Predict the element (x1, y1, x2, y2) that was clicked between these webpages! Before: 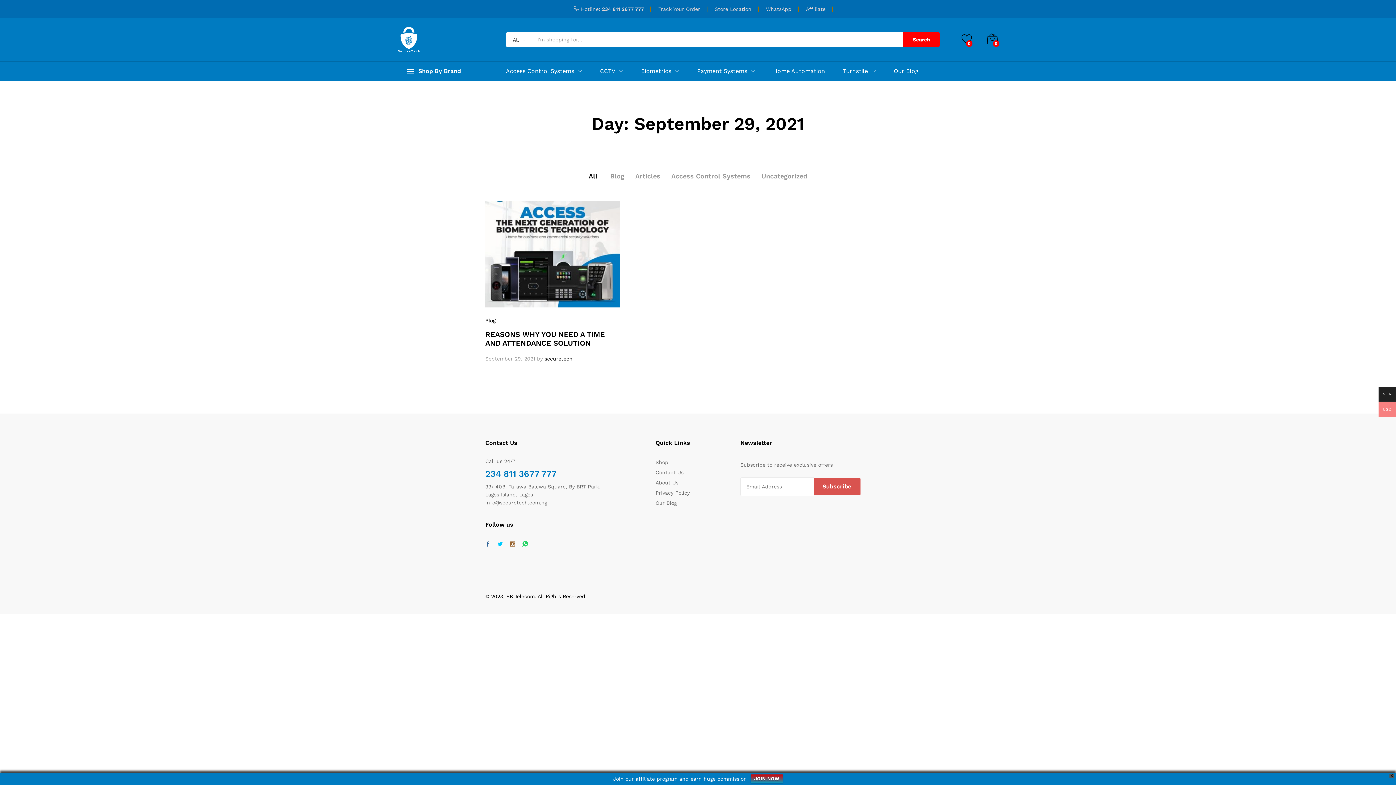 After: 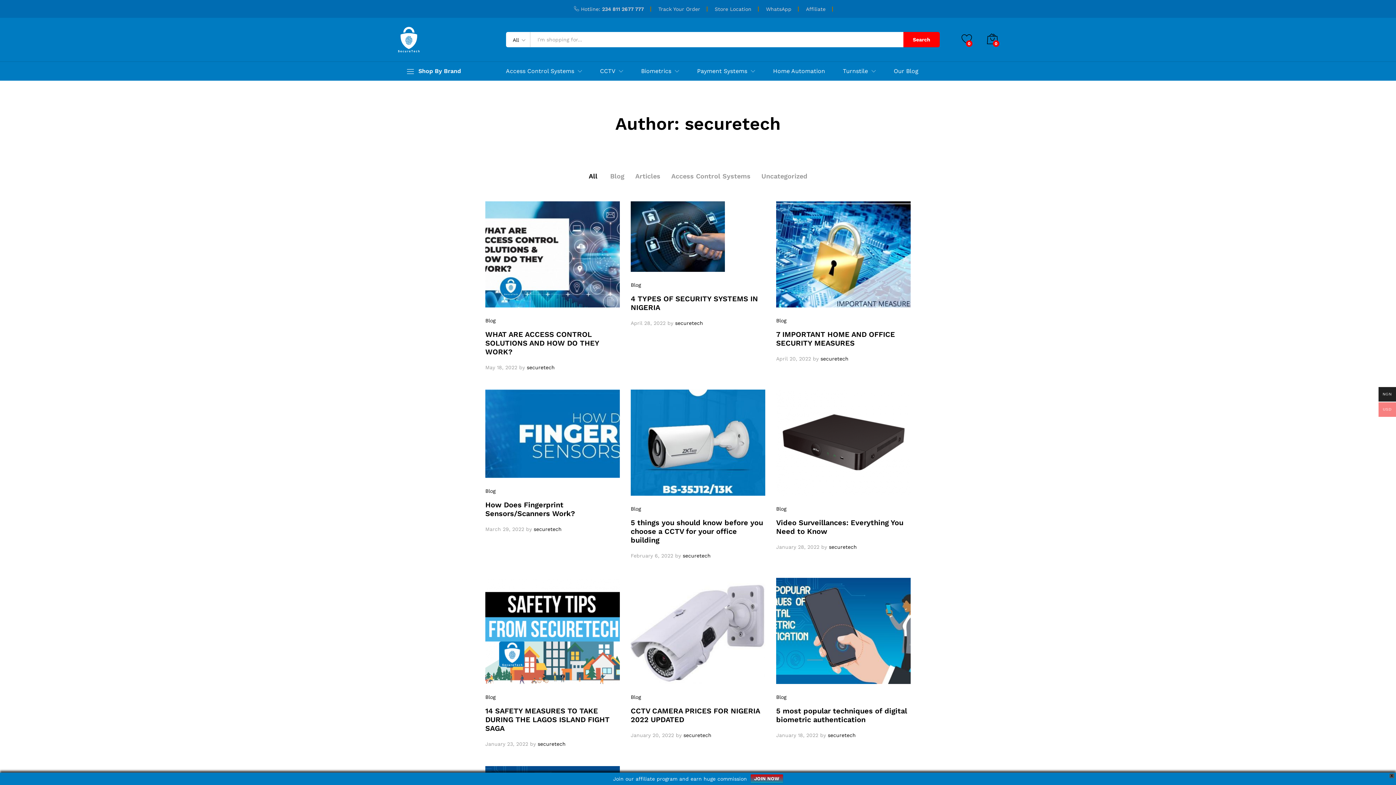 Action: label: securetech bbox: (544, 356, 572, 361)